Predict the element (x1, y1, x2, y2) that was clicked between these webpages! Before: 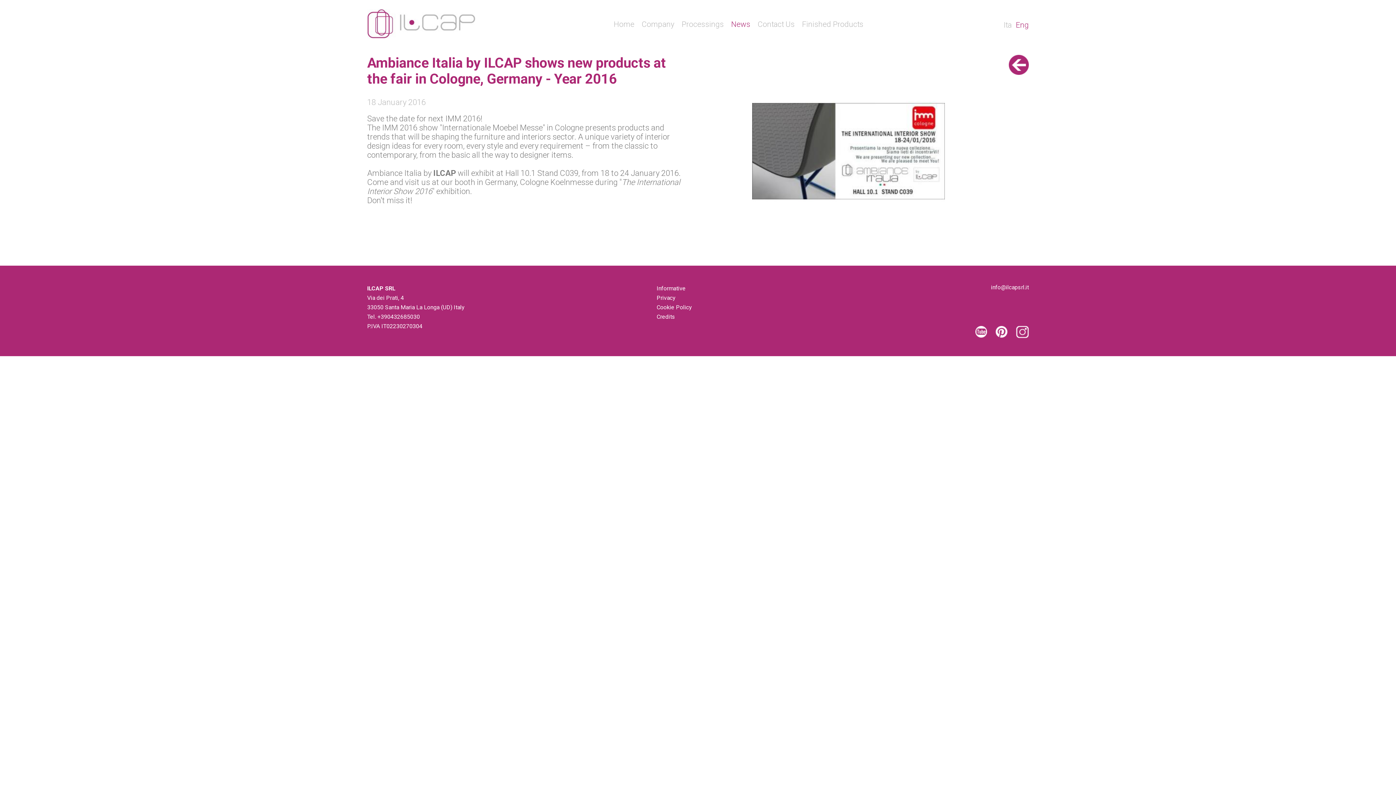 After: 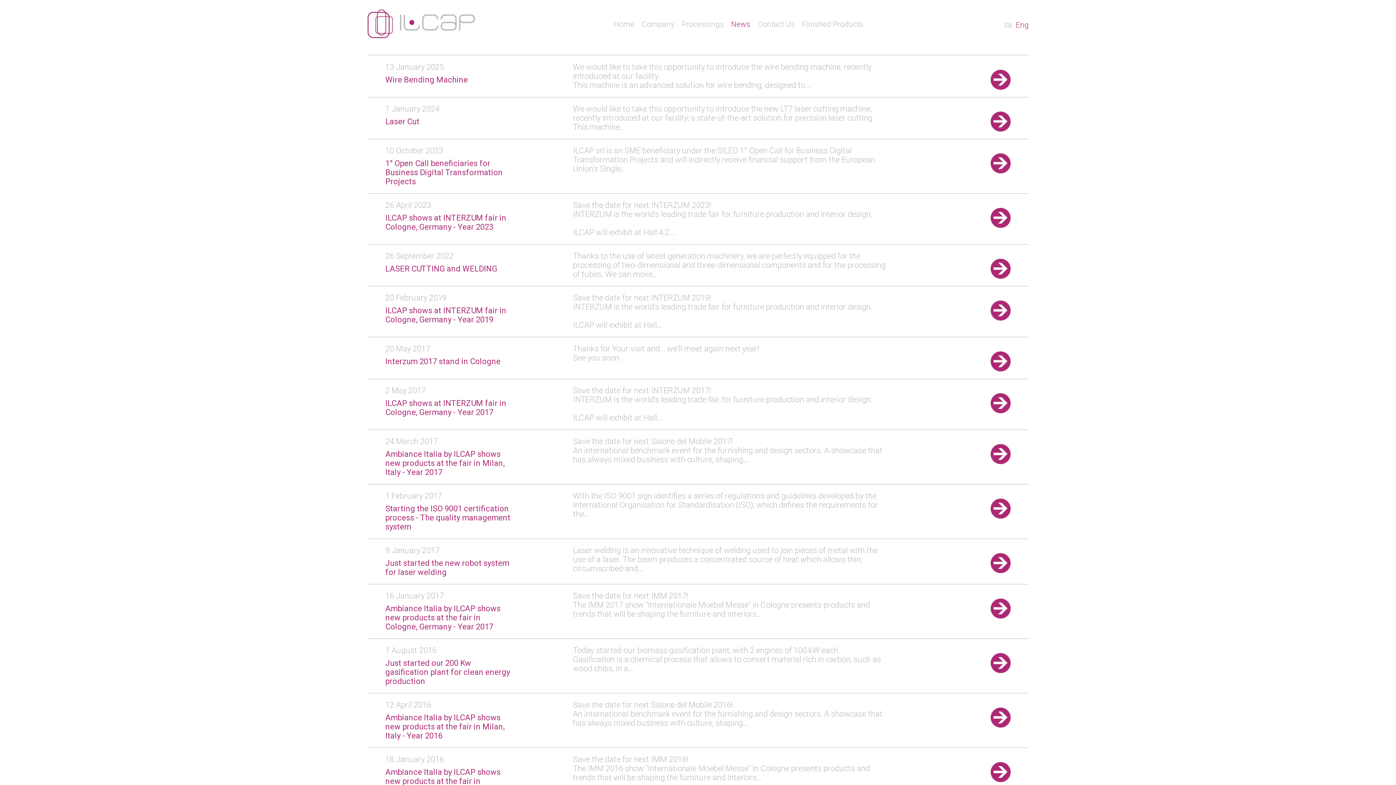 Action: bbox: (729, 18, 752, 30) label: News